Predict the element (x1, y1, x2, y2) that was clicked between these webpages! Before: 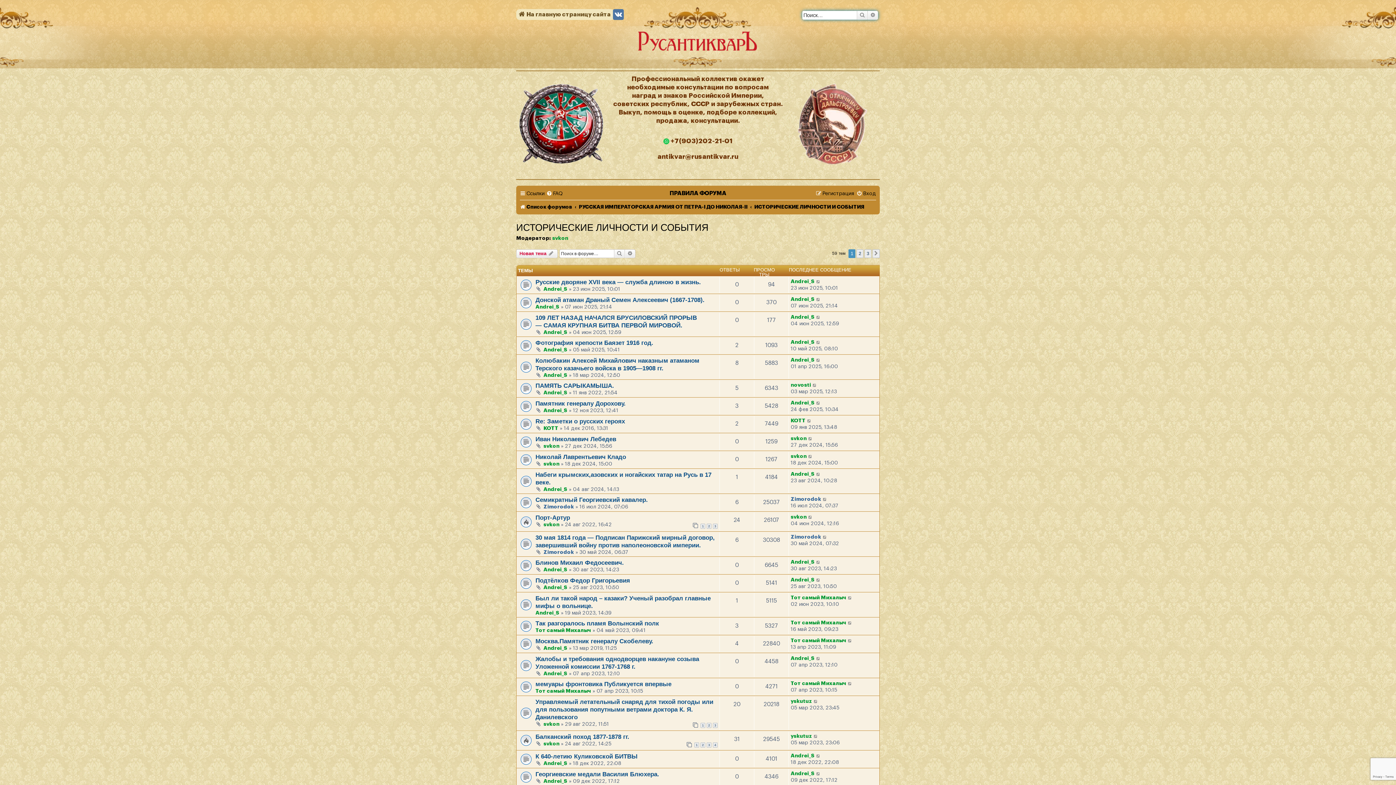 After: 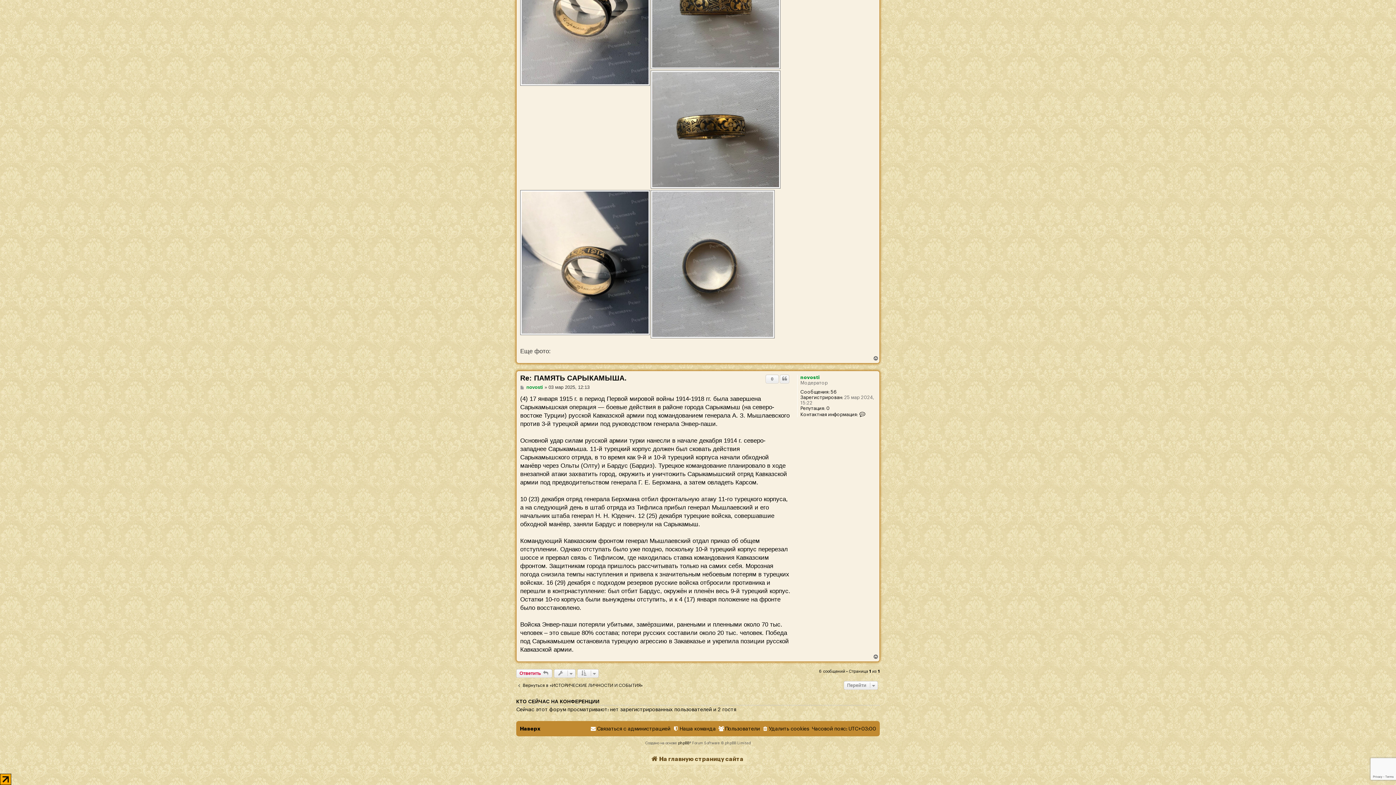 Action: bbox: (812, 382, 817, 388)